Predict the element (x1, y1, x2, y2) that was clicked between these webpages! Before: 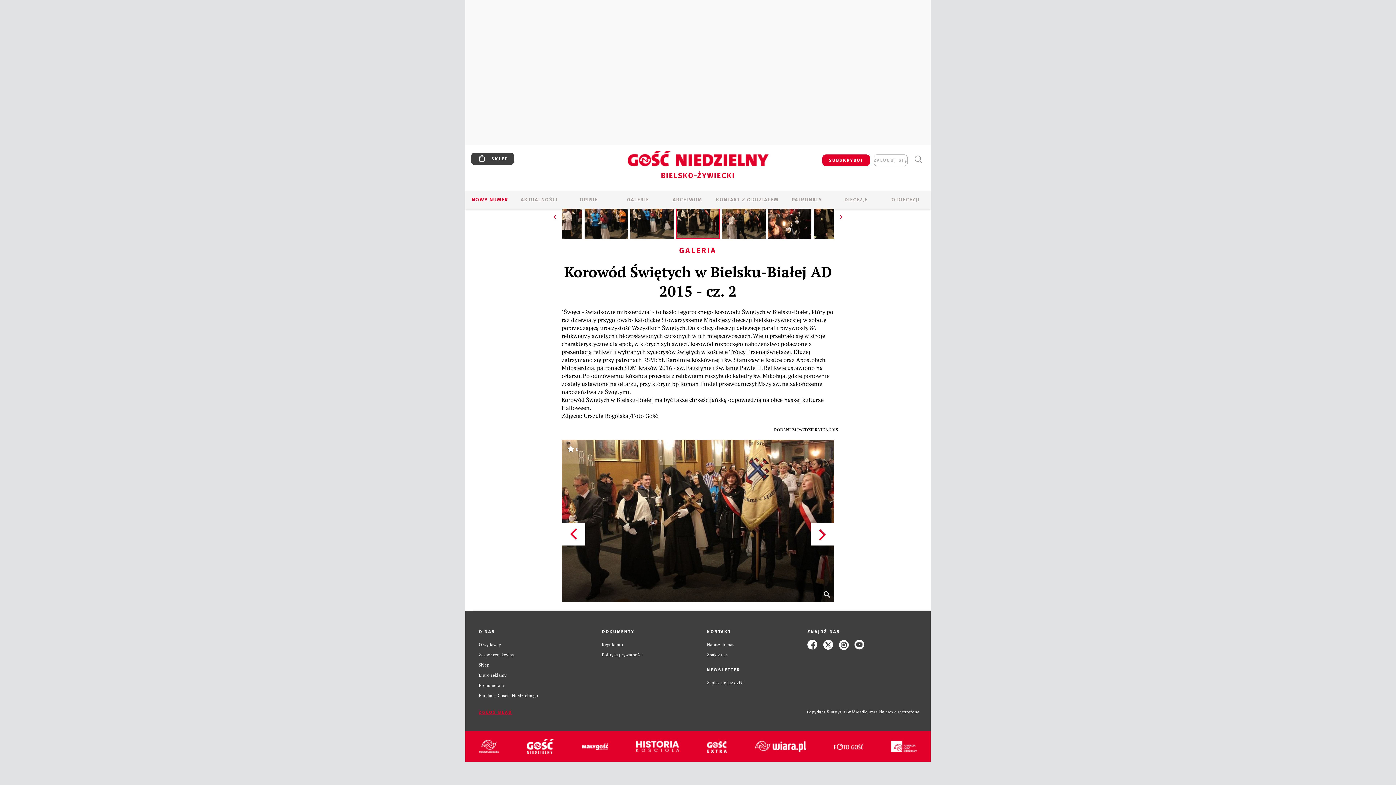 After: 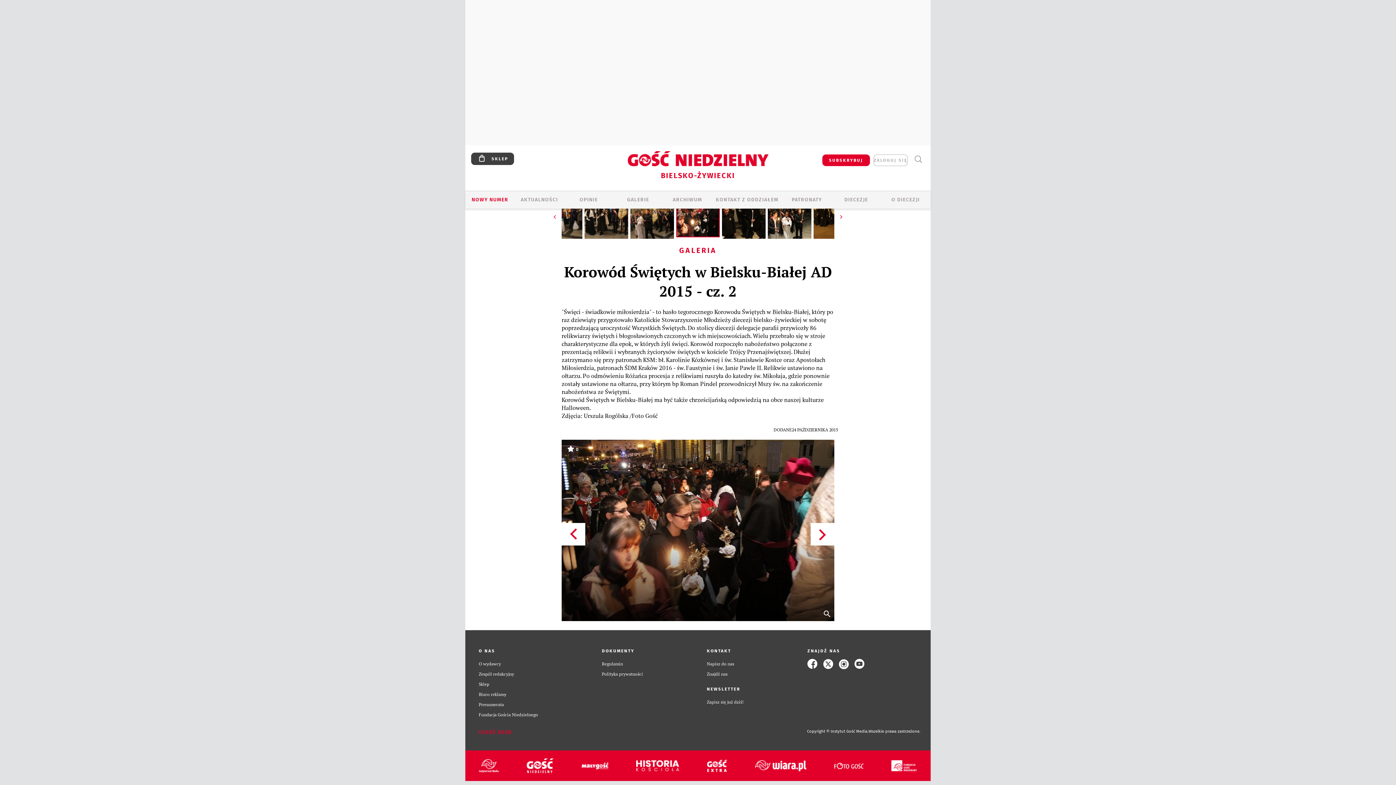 Action: bbox: (768, 233, 811, 240)